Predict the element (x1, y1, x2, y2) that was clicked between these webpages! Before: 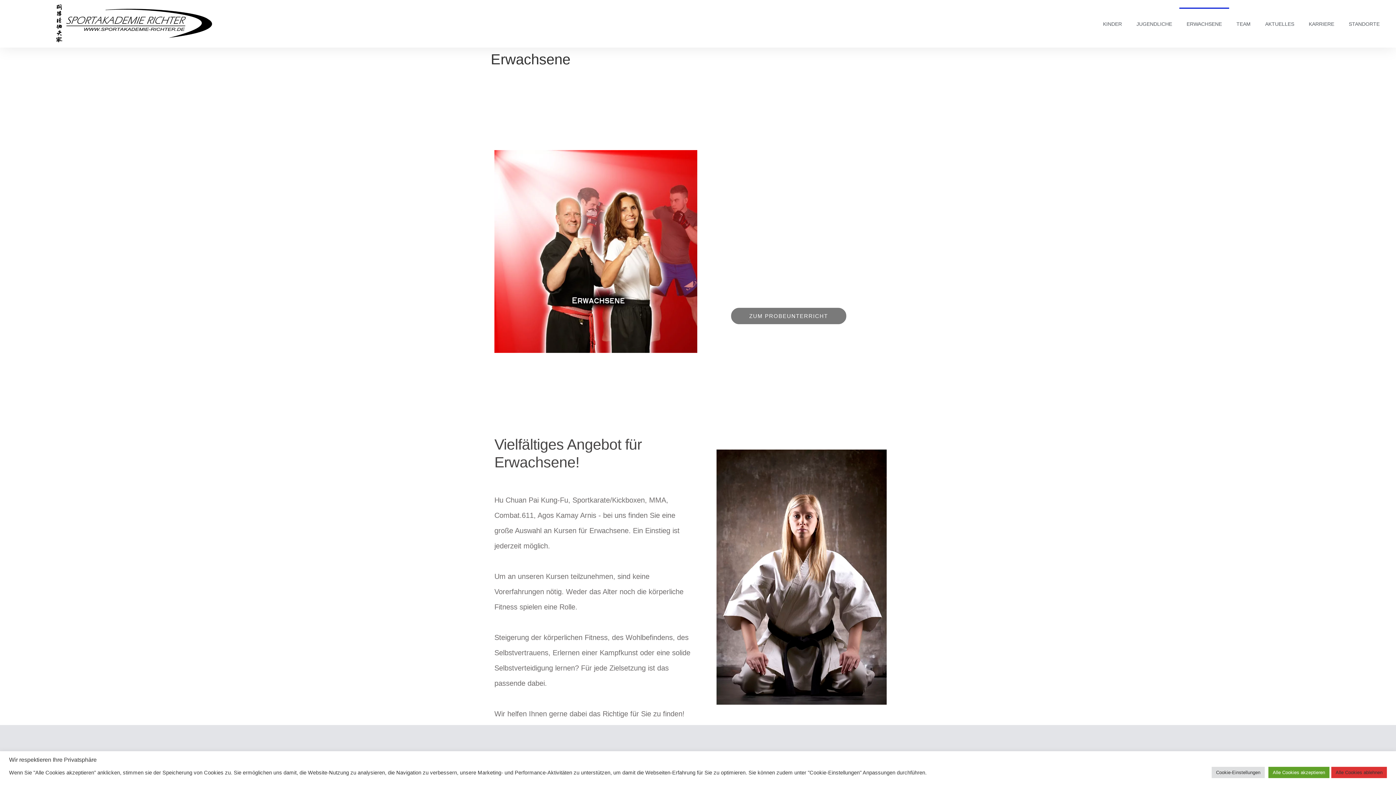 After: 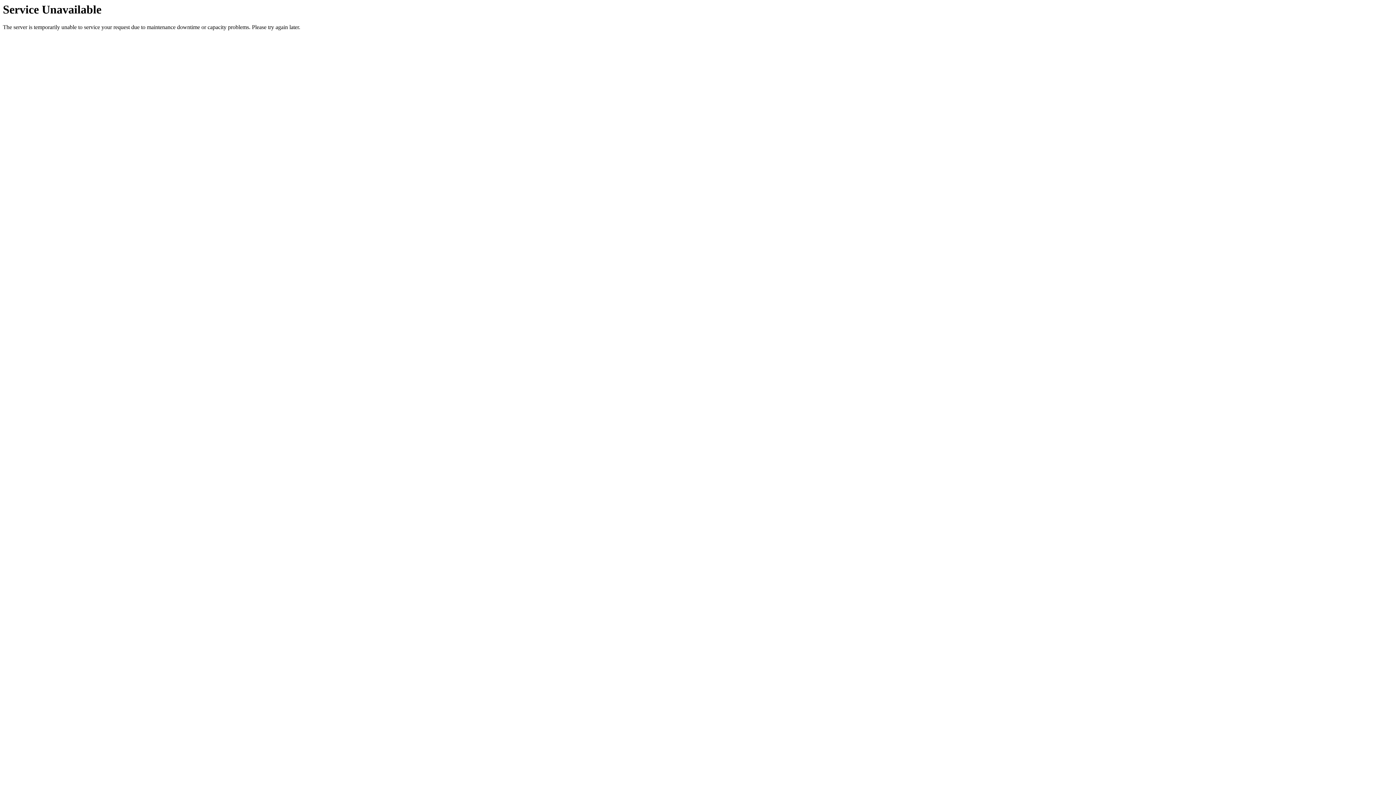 Action: bbox: (1179, 7, 1229, 40) label: ERWACHSENE